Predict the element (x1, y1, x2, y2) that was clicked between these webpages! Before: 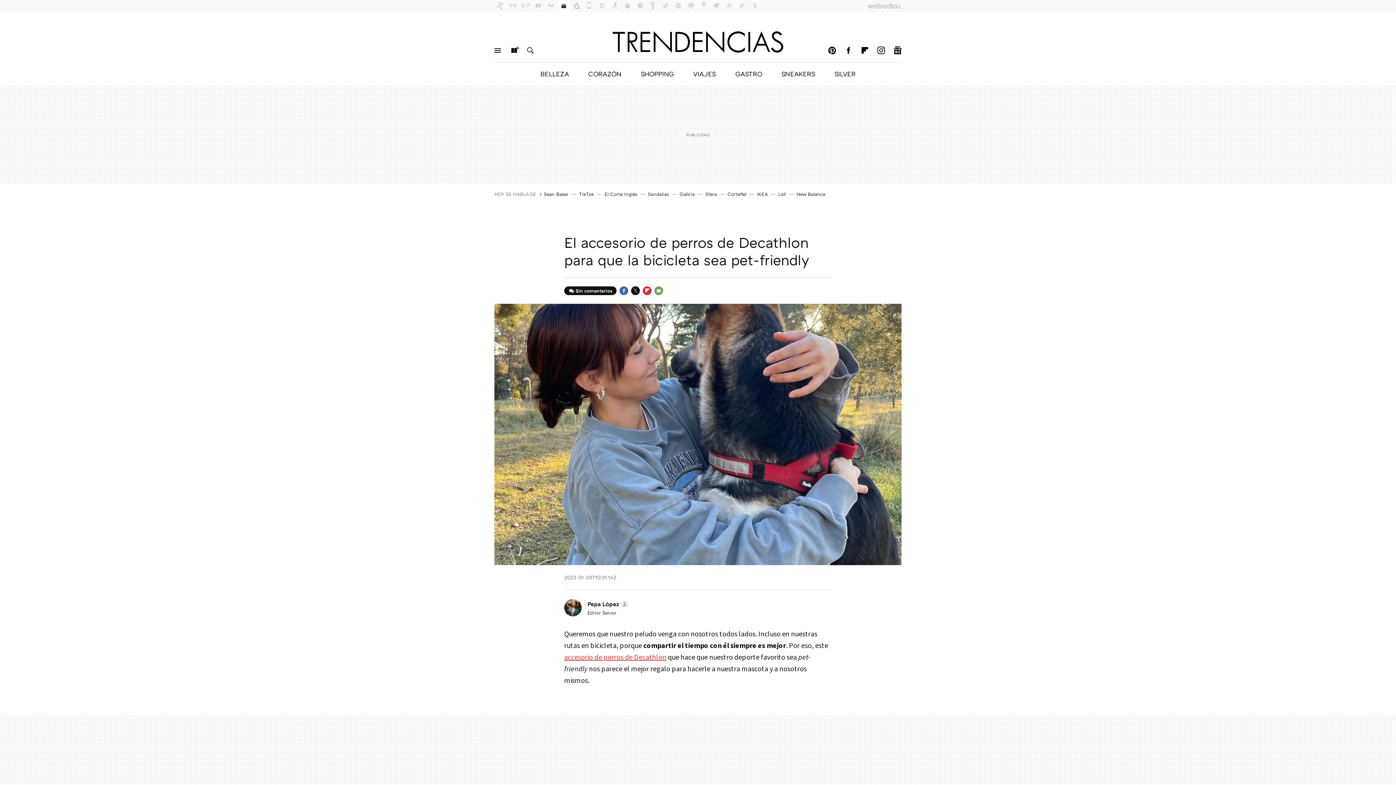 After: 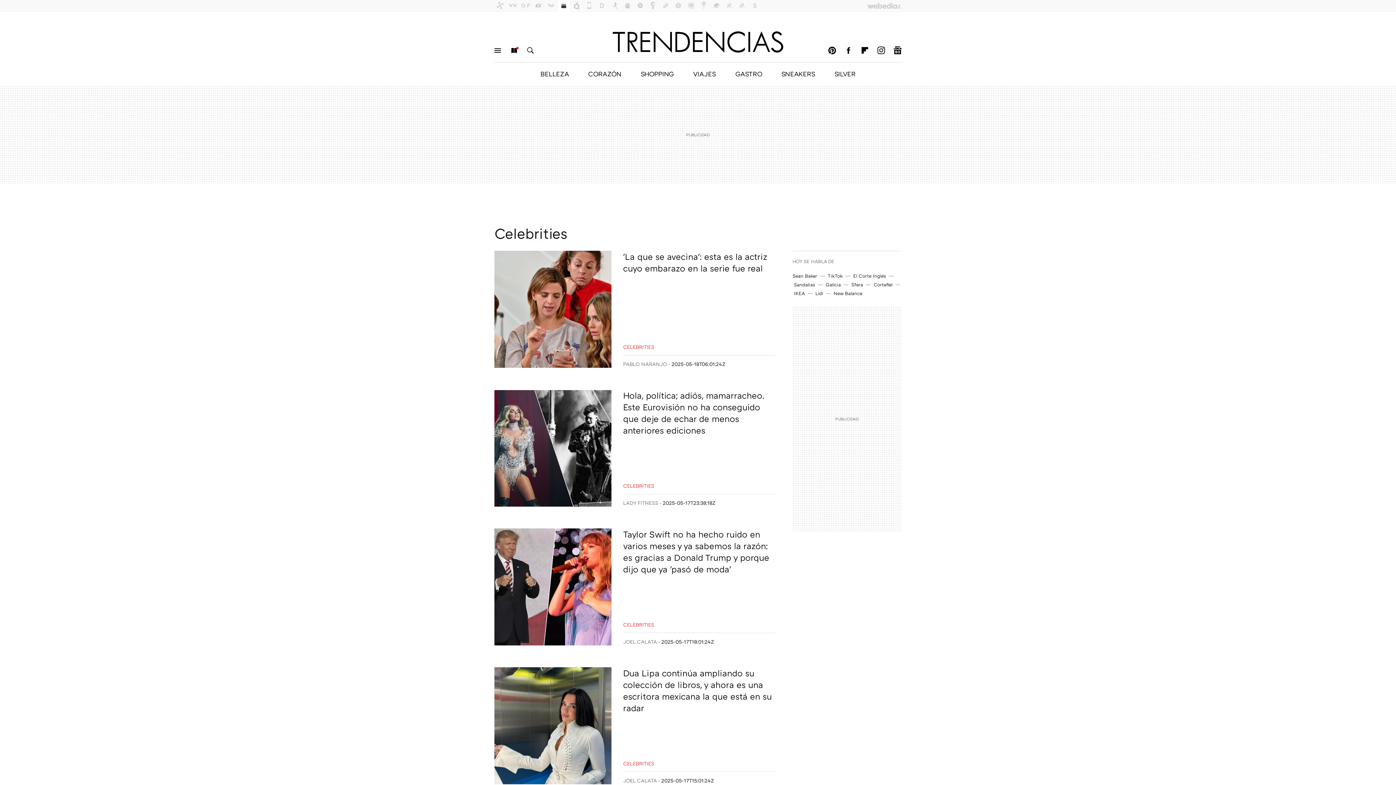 Action: bbox: (588, 69, 621, 77) label: CORAZÓN